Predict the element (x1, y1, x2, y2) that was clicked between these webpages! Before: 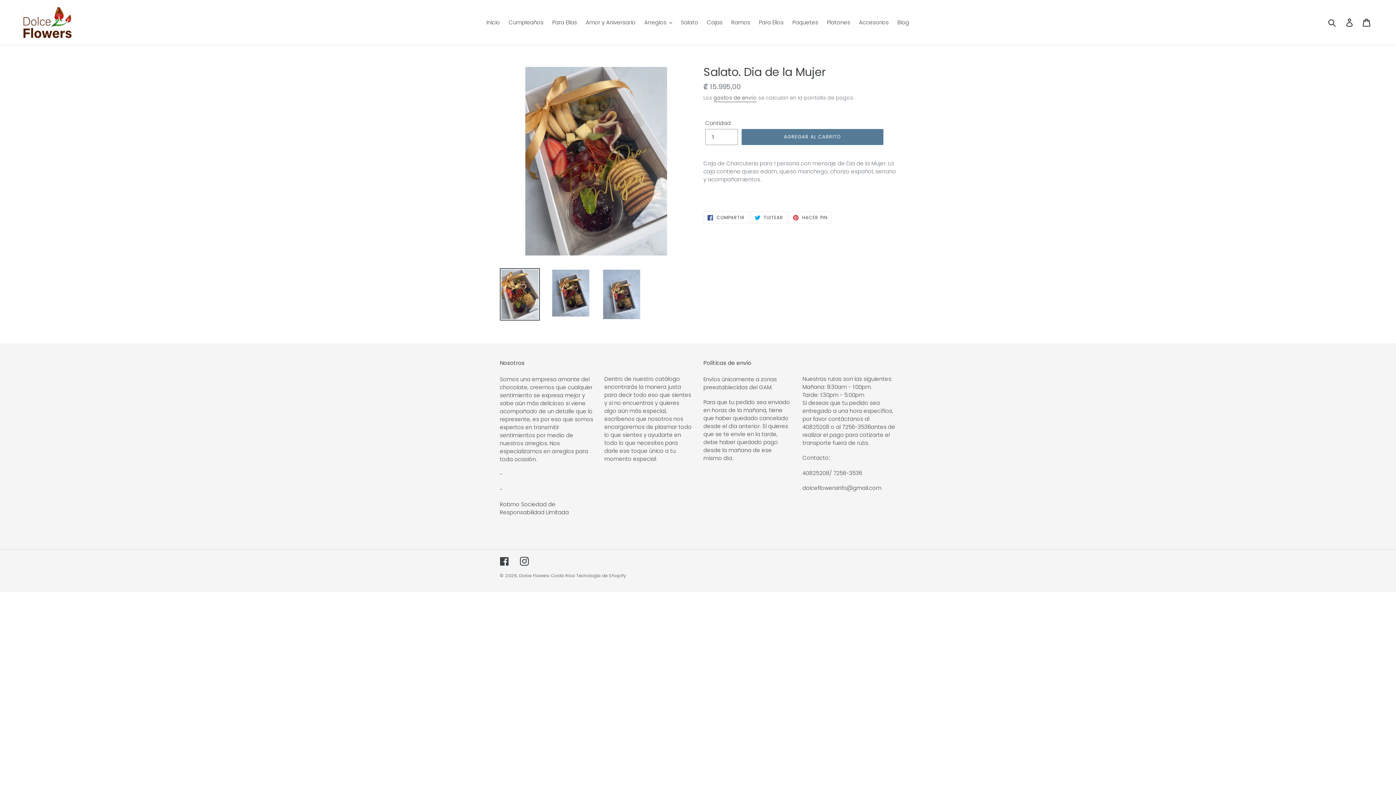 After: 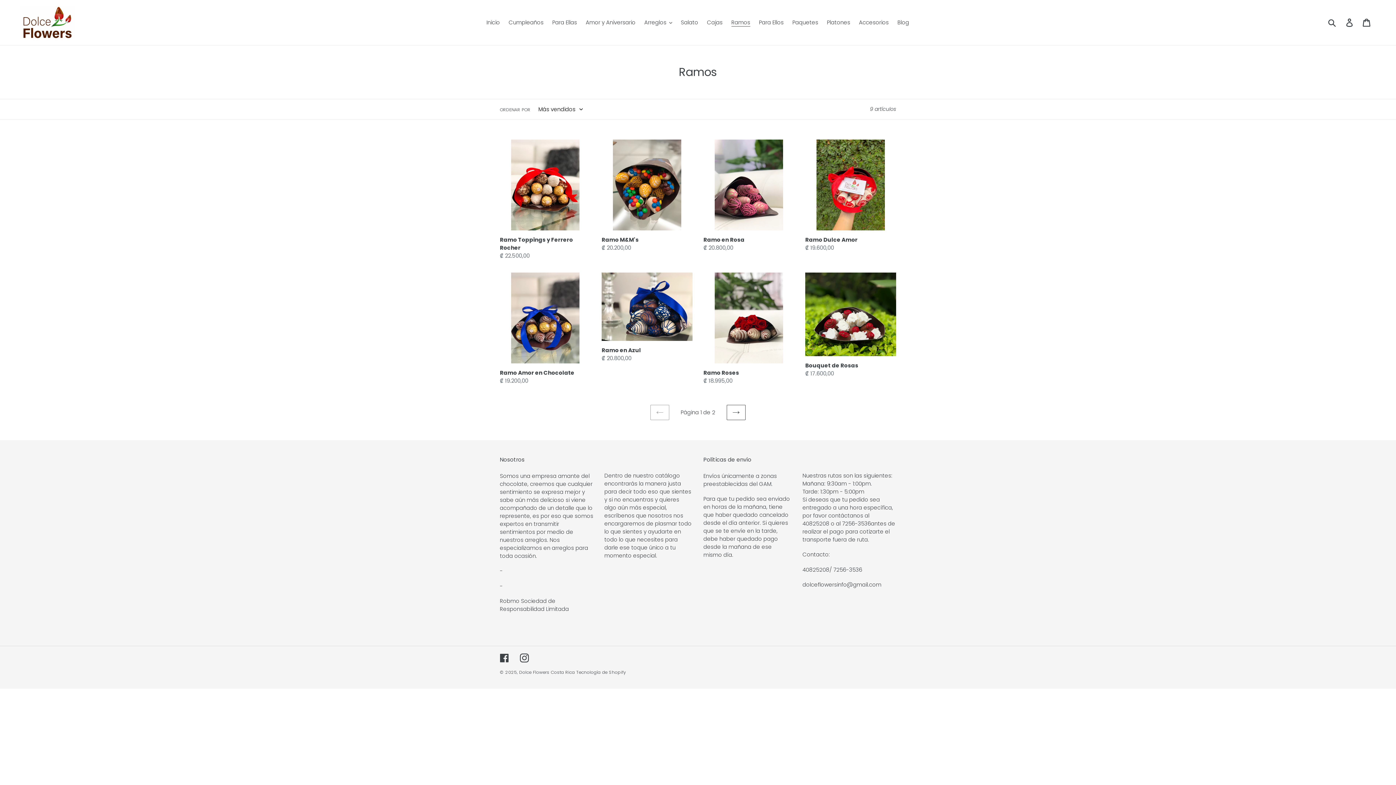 Action: bbox: (727, 17, 754, 27) label: Ramos